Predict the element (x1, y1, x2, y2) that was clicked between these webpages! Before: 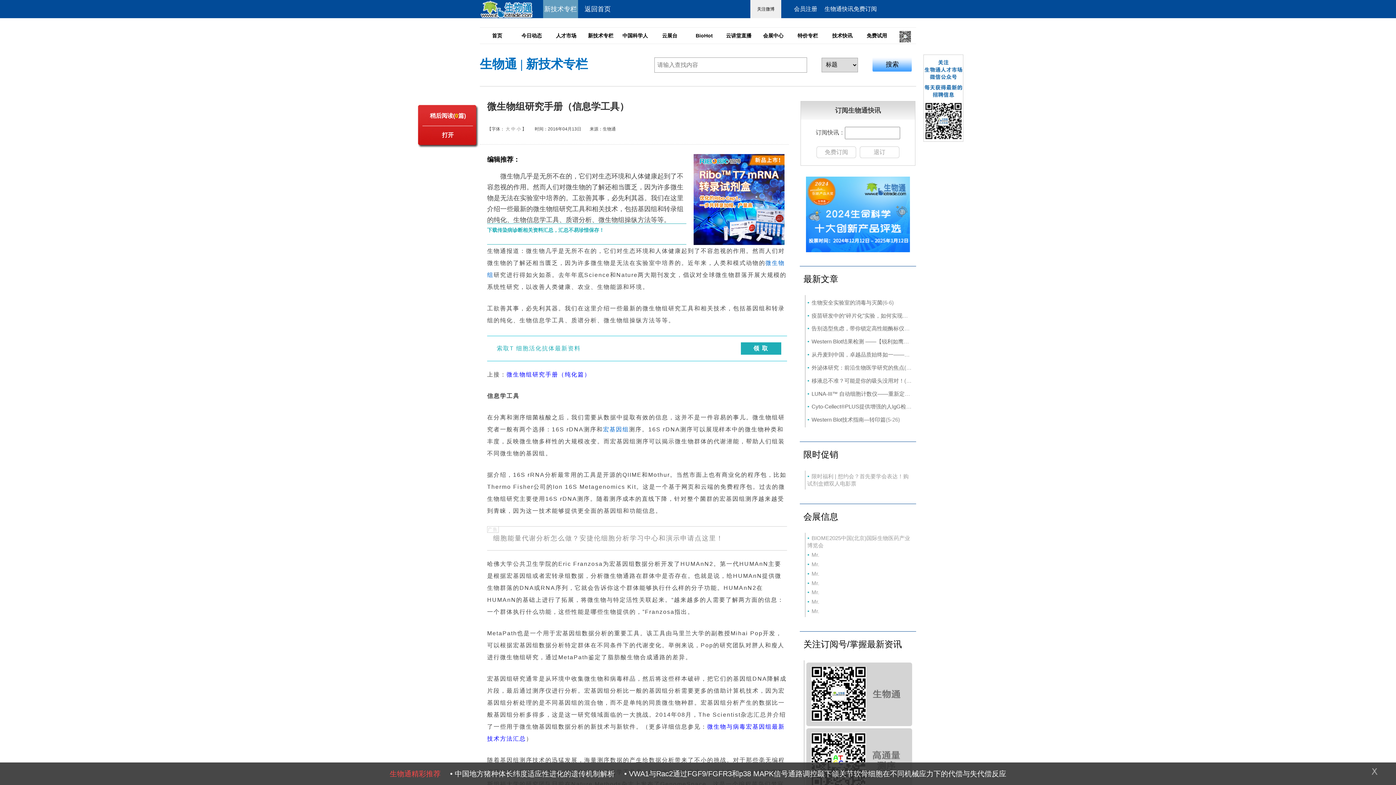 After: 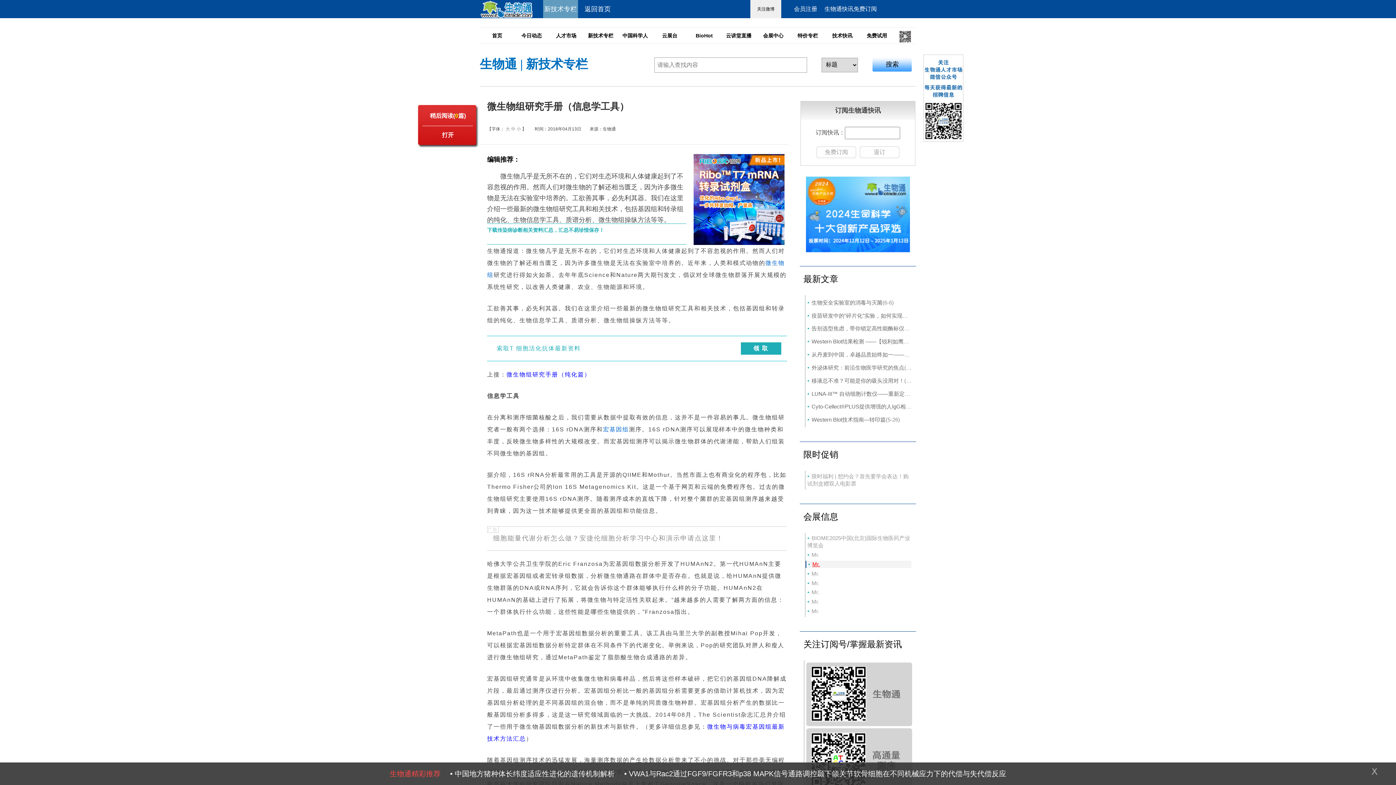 Action: label: Mr. bbox: (807, 561, 819, 567)